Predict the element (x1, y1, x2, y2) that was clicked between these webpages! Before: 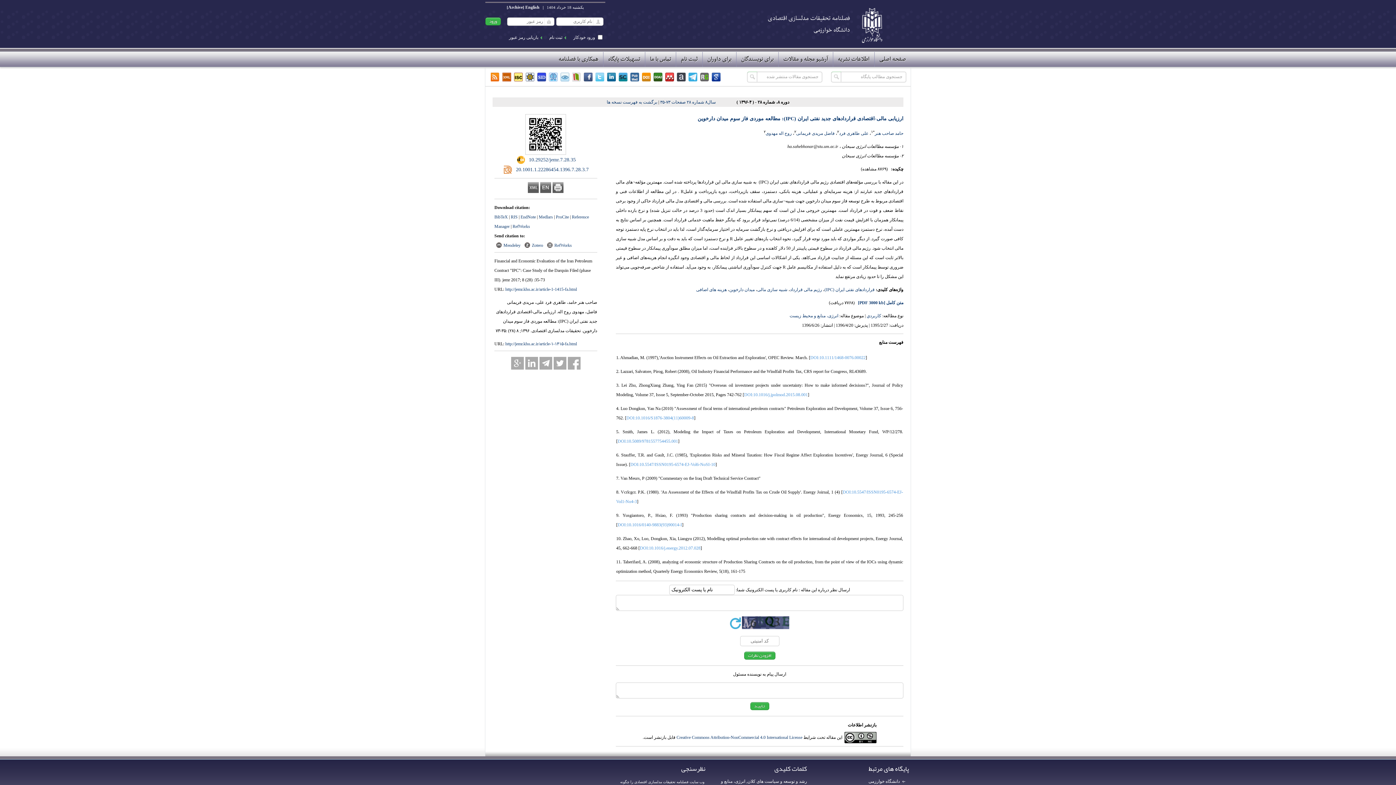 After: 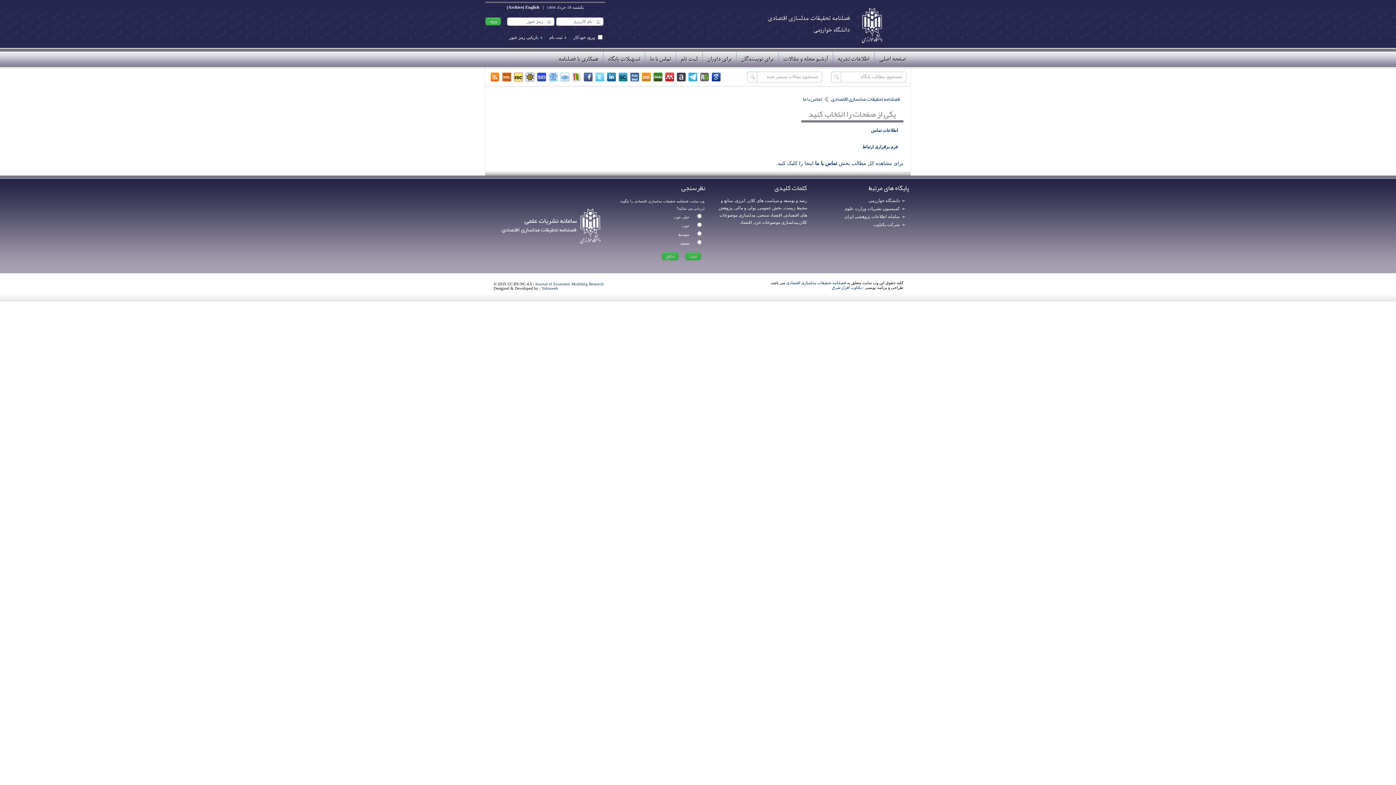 Action: label: تماس با ما bbox: (645, 52, 676, 66)